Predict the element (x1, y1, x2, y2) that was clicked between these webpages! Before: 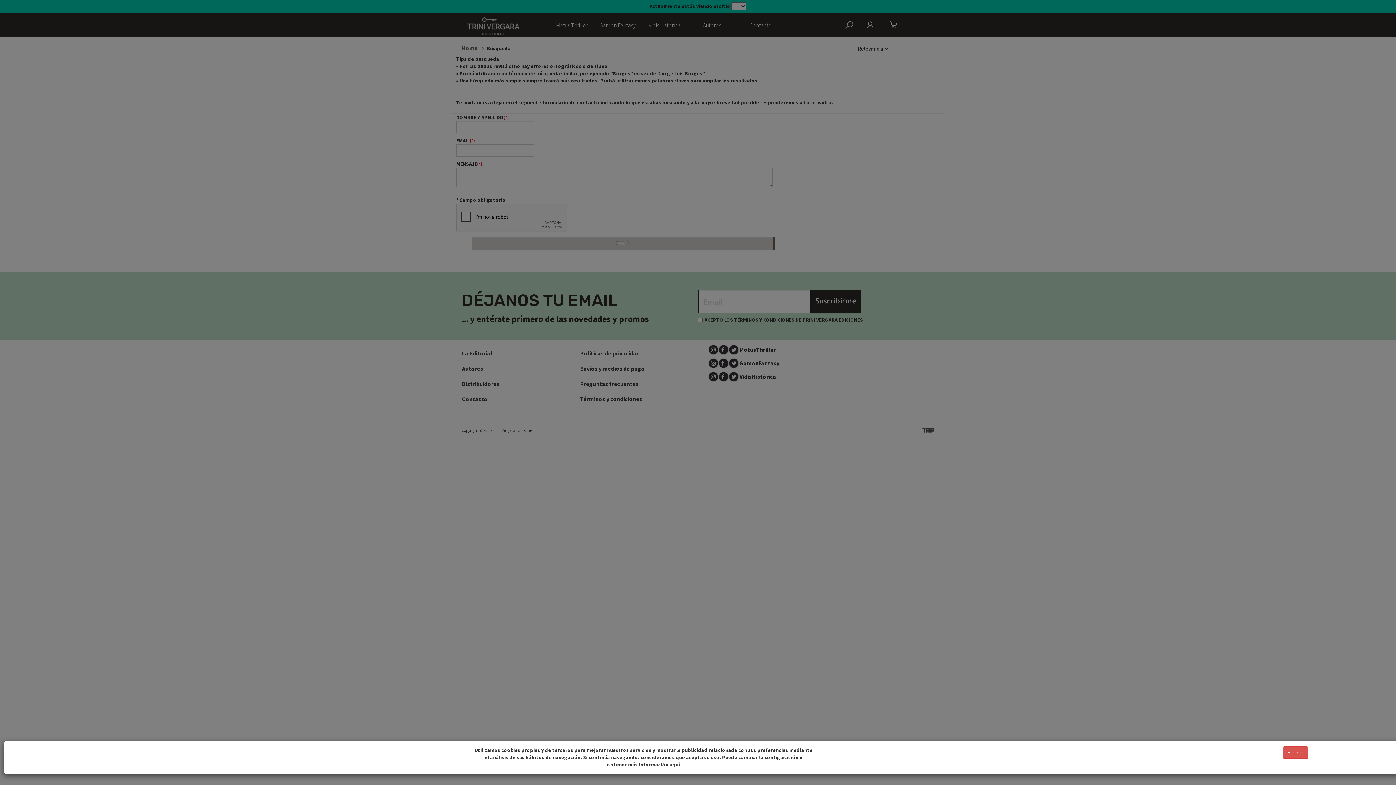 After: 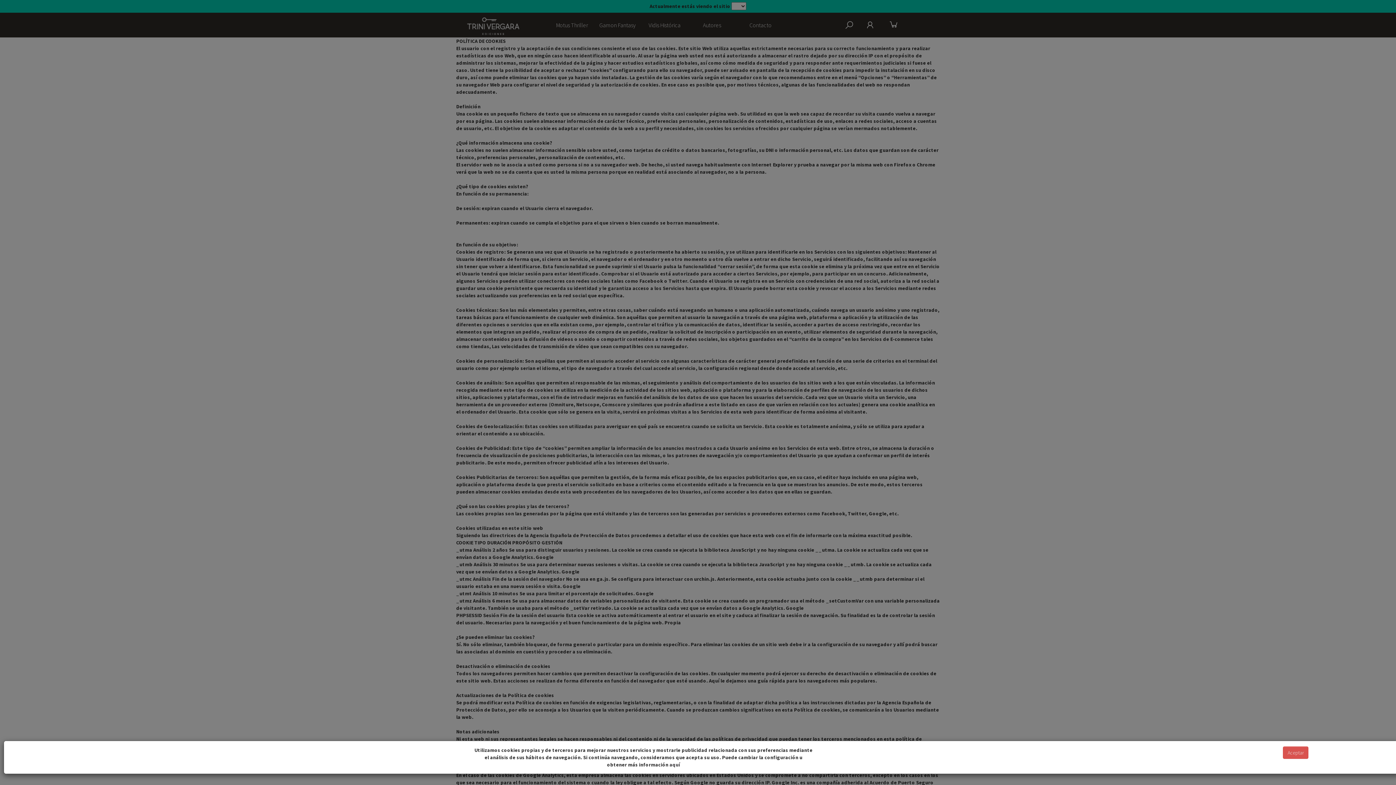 Action: bbox: (669, 761, 680, 768) label: aquí